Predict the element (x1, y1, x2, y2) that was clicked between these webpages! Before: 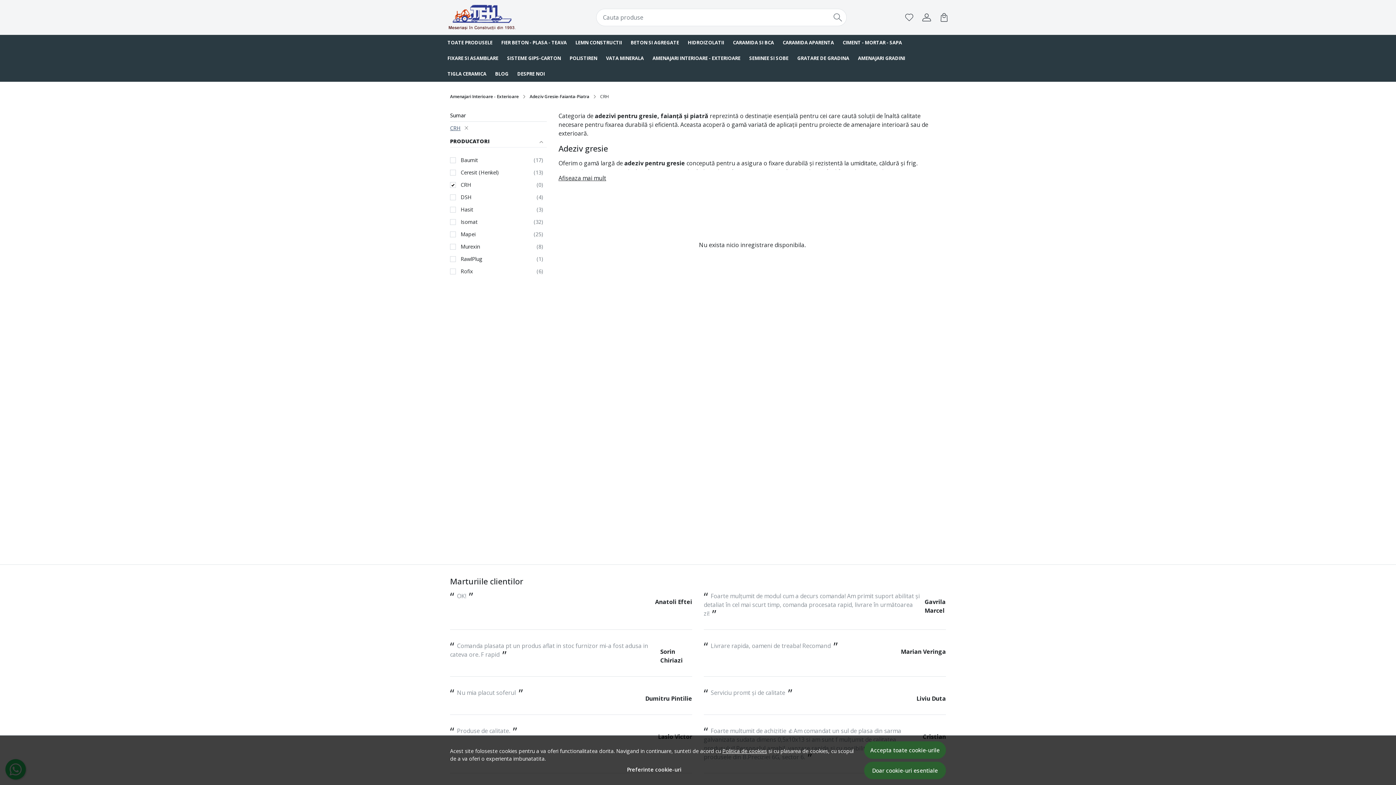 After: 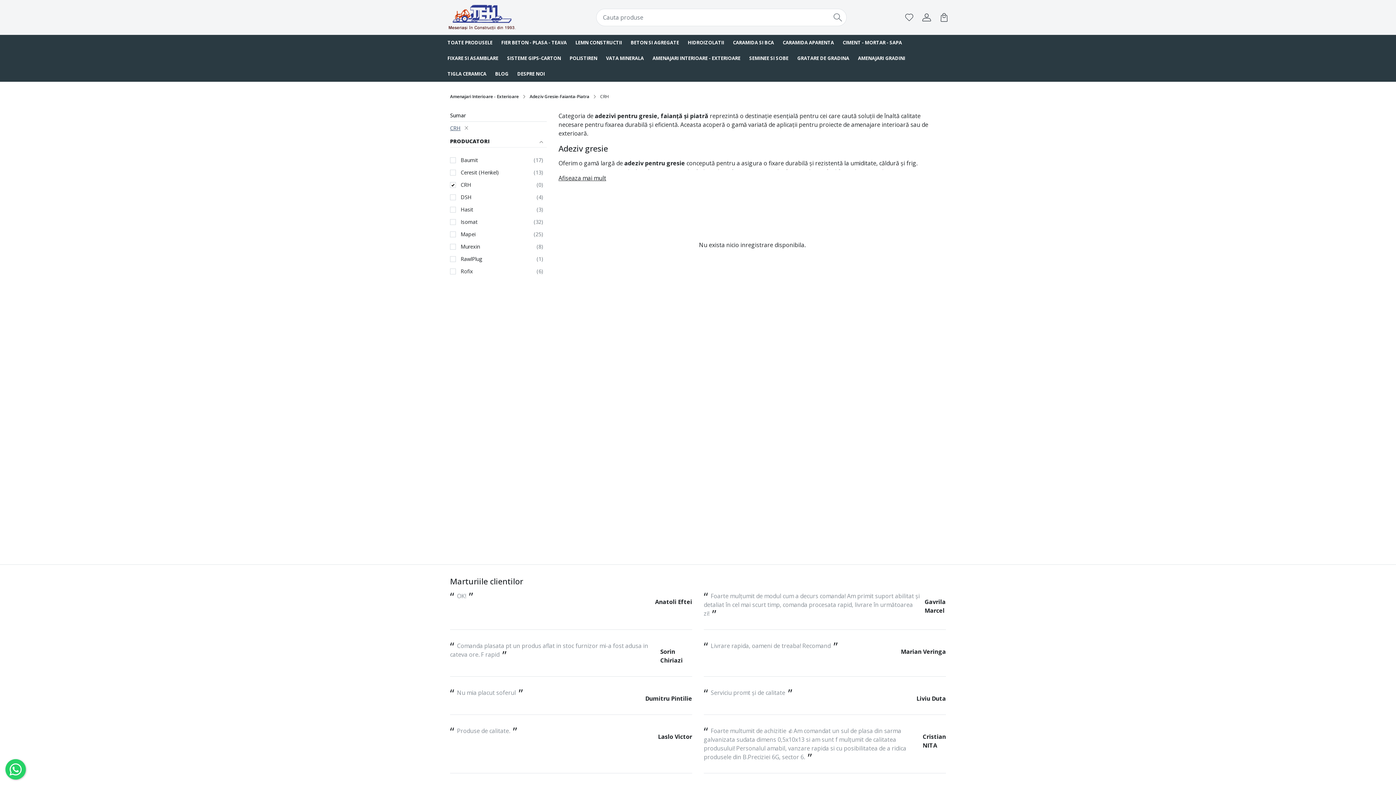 Action: label: Accepta toate cookie-urile bbox: (864, 741, 946, 759)